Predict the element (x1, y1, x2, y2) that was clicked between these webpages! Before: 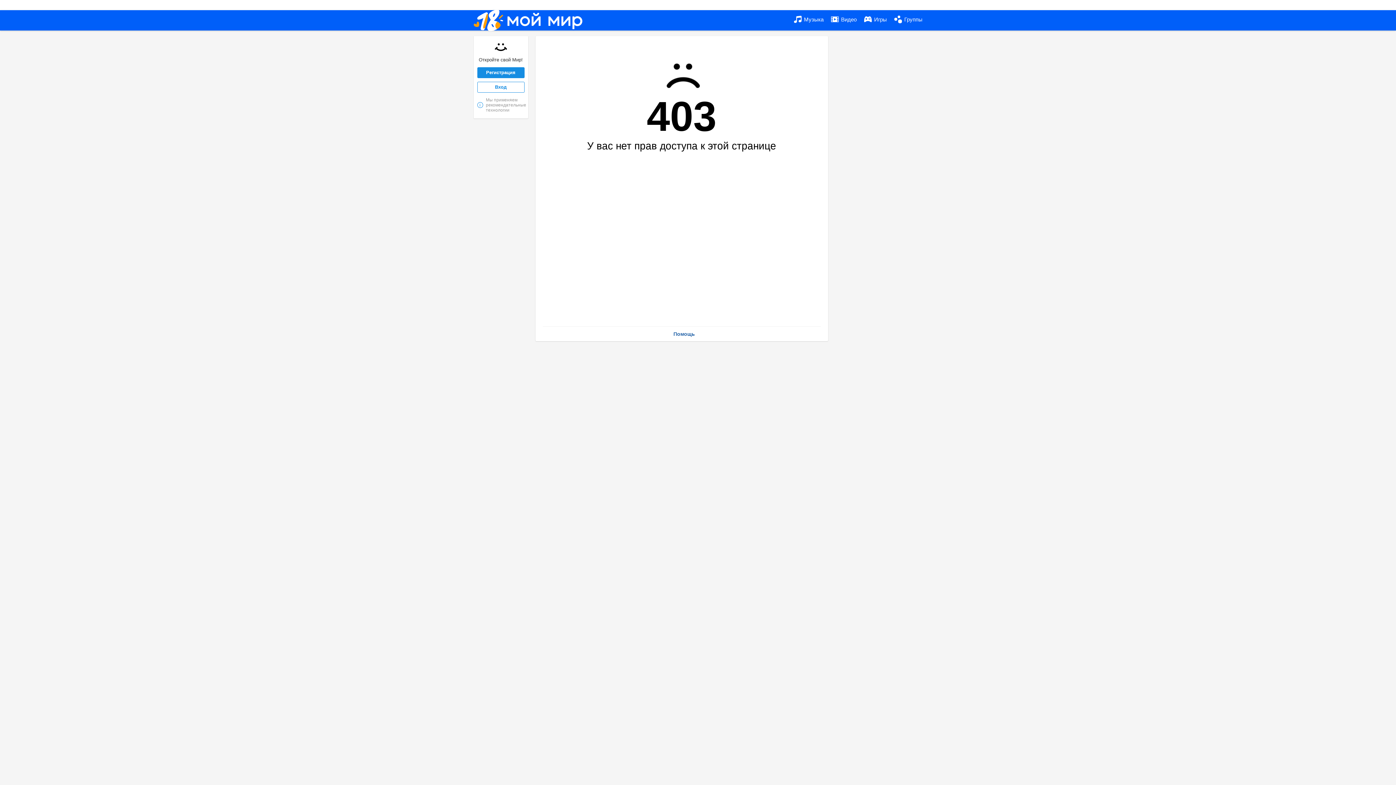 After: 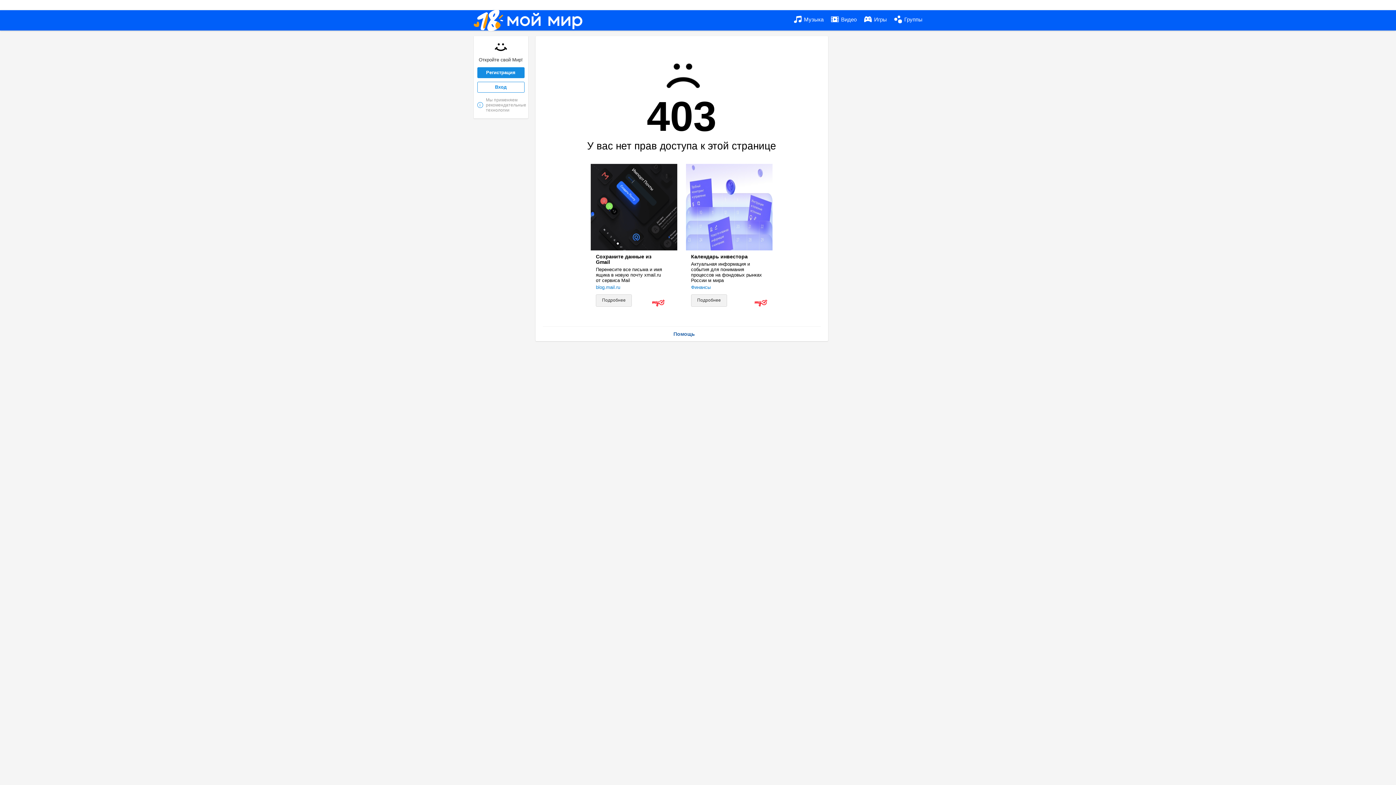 Action: label: i
Мы применяем рекомендательные технологии bbox: (477, 97, 524, 112)